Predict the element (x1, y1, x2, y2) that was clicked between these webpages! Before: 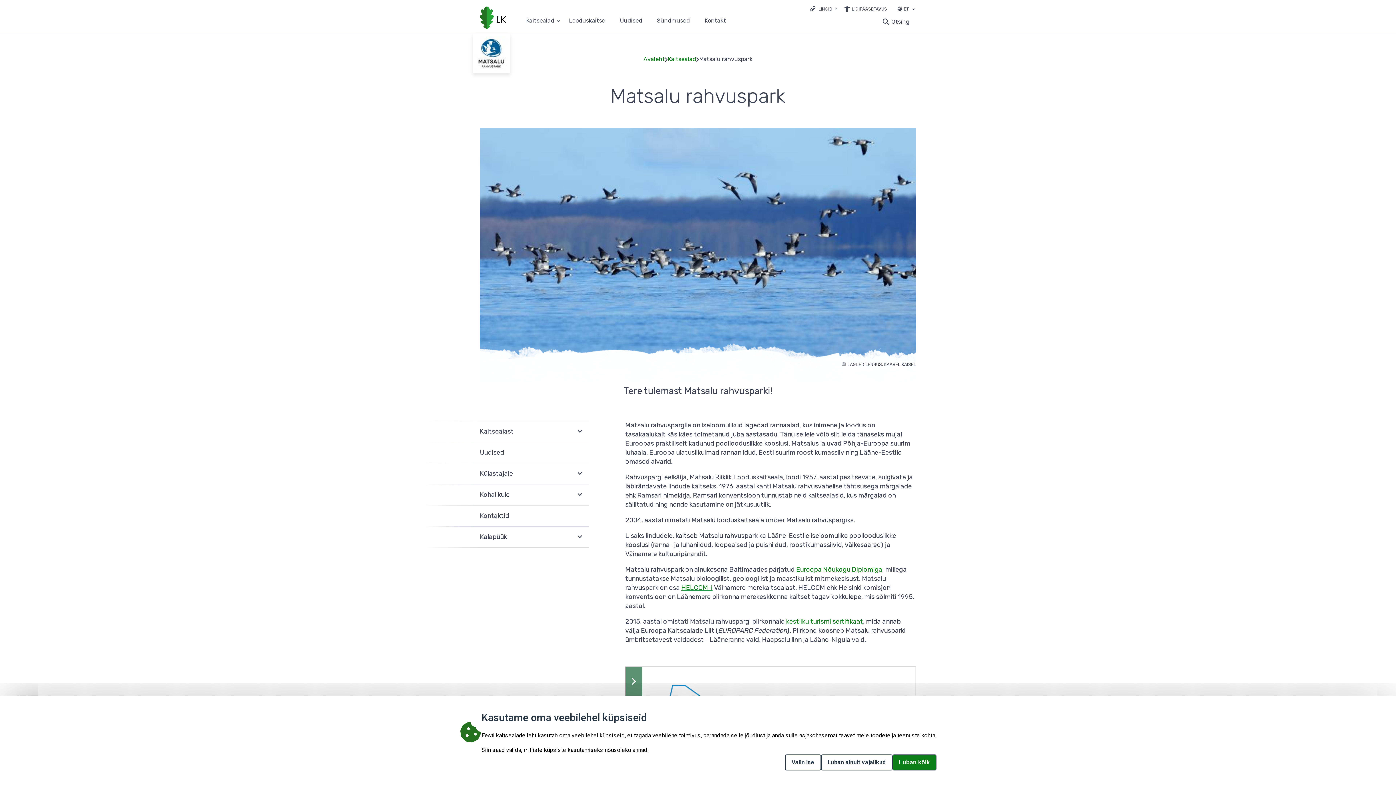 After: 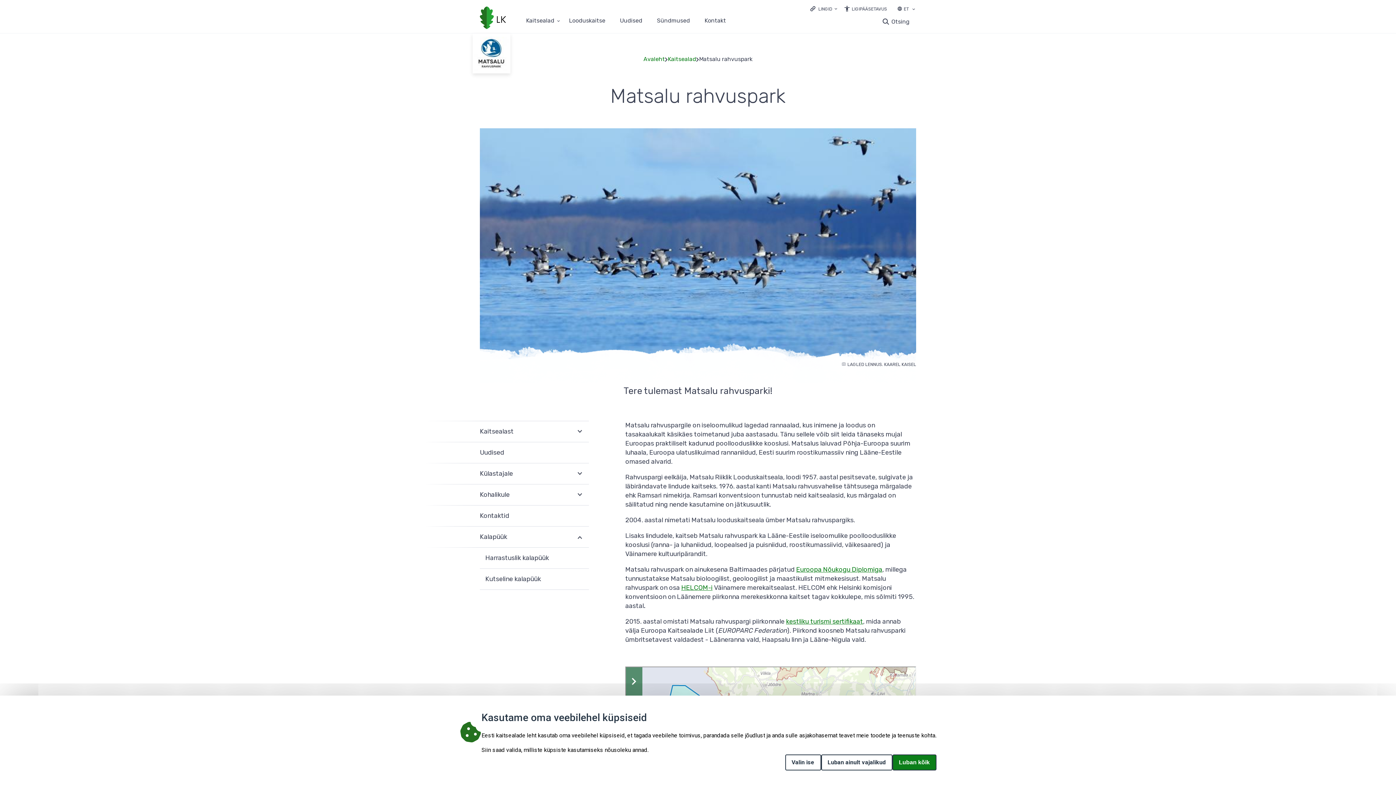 Action: label: Ava Kalapüük alammenüü bbox: (570, 526, 589, 547)